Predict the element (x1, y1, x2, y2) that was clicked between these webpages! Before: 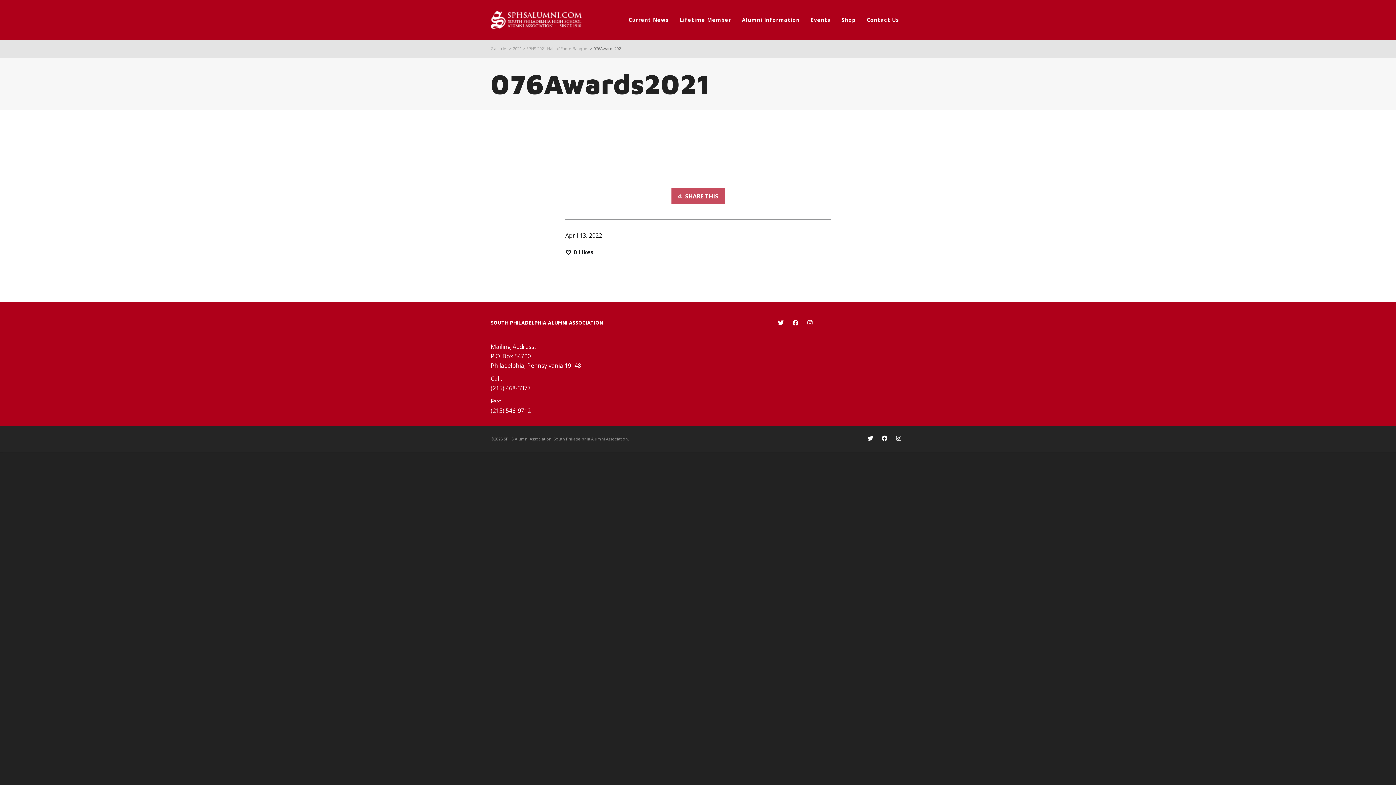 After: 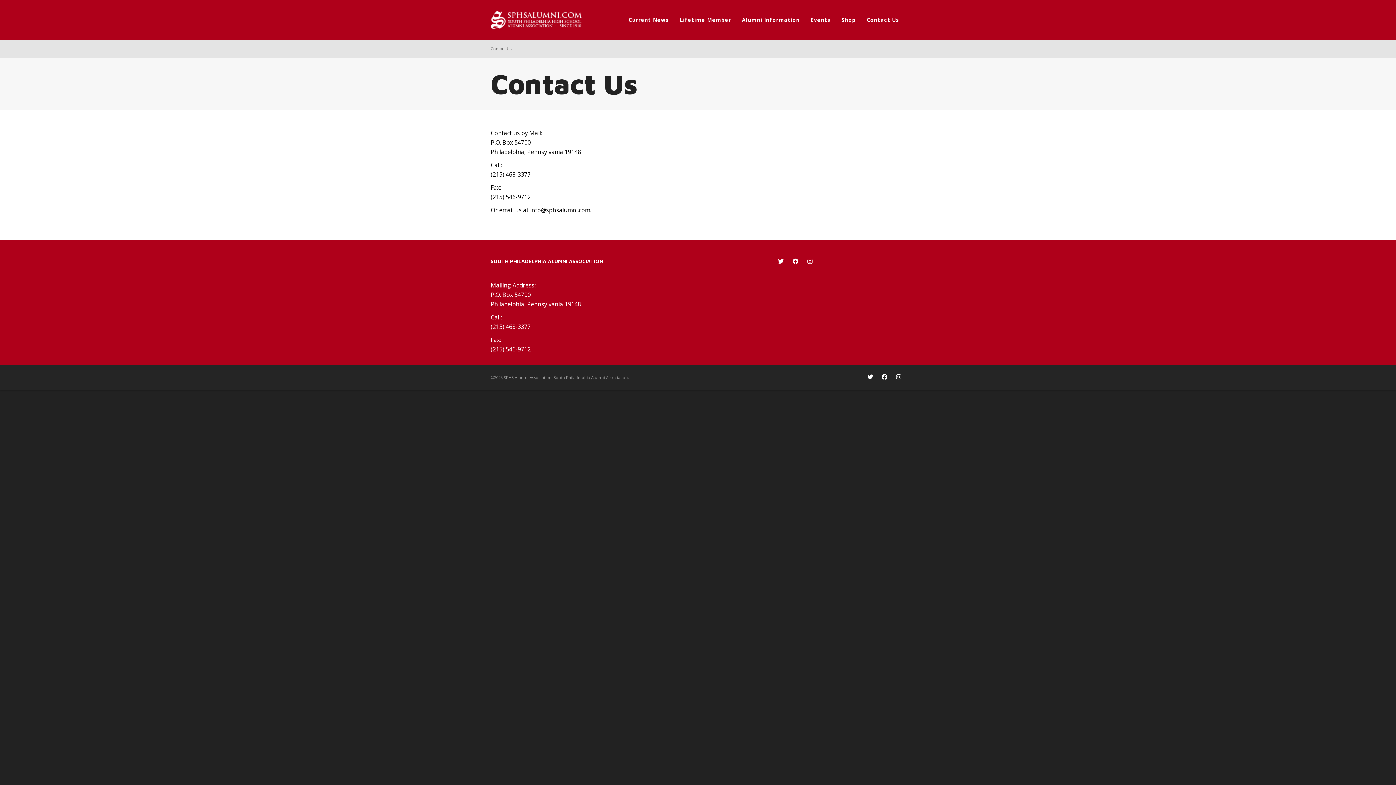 Action: label: Contact Us bbox: (861, 0, 905, 39)